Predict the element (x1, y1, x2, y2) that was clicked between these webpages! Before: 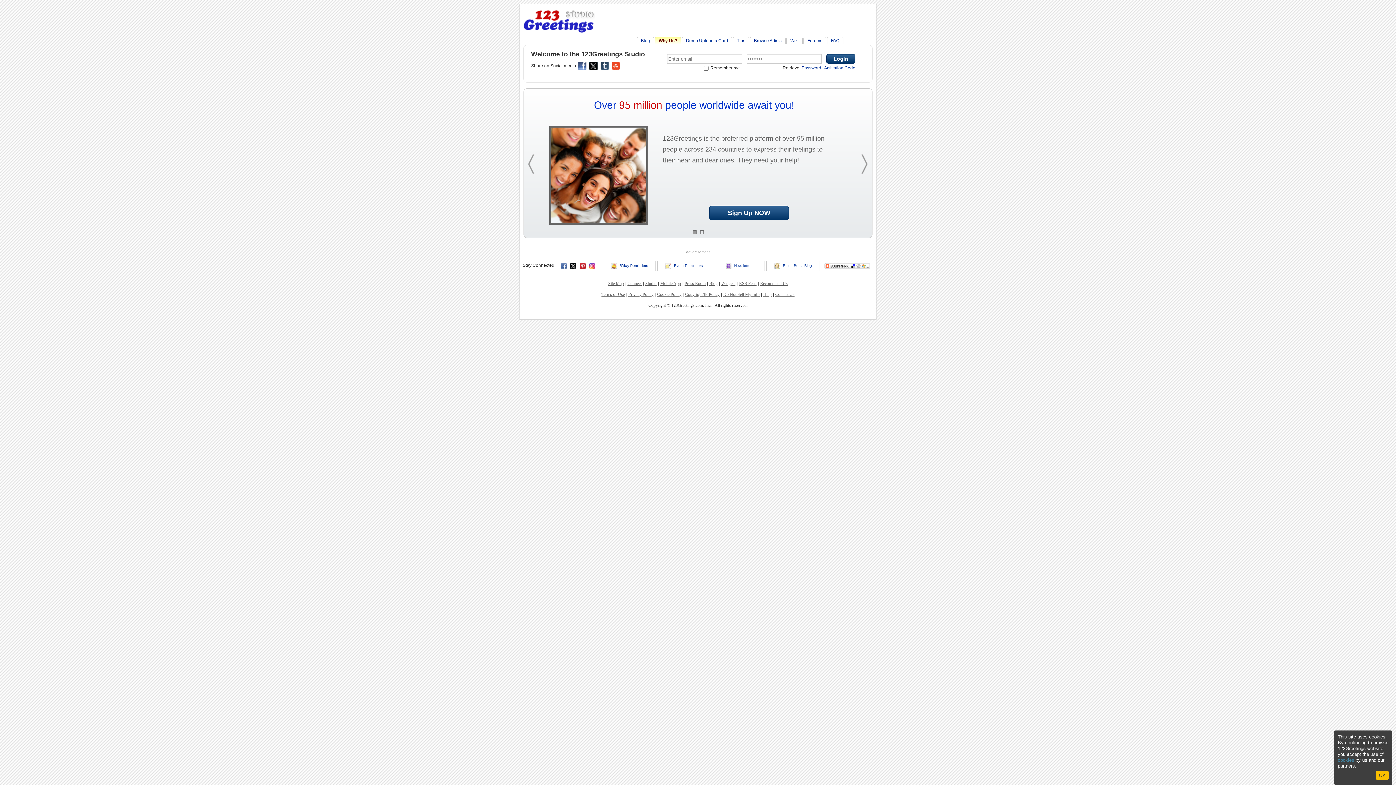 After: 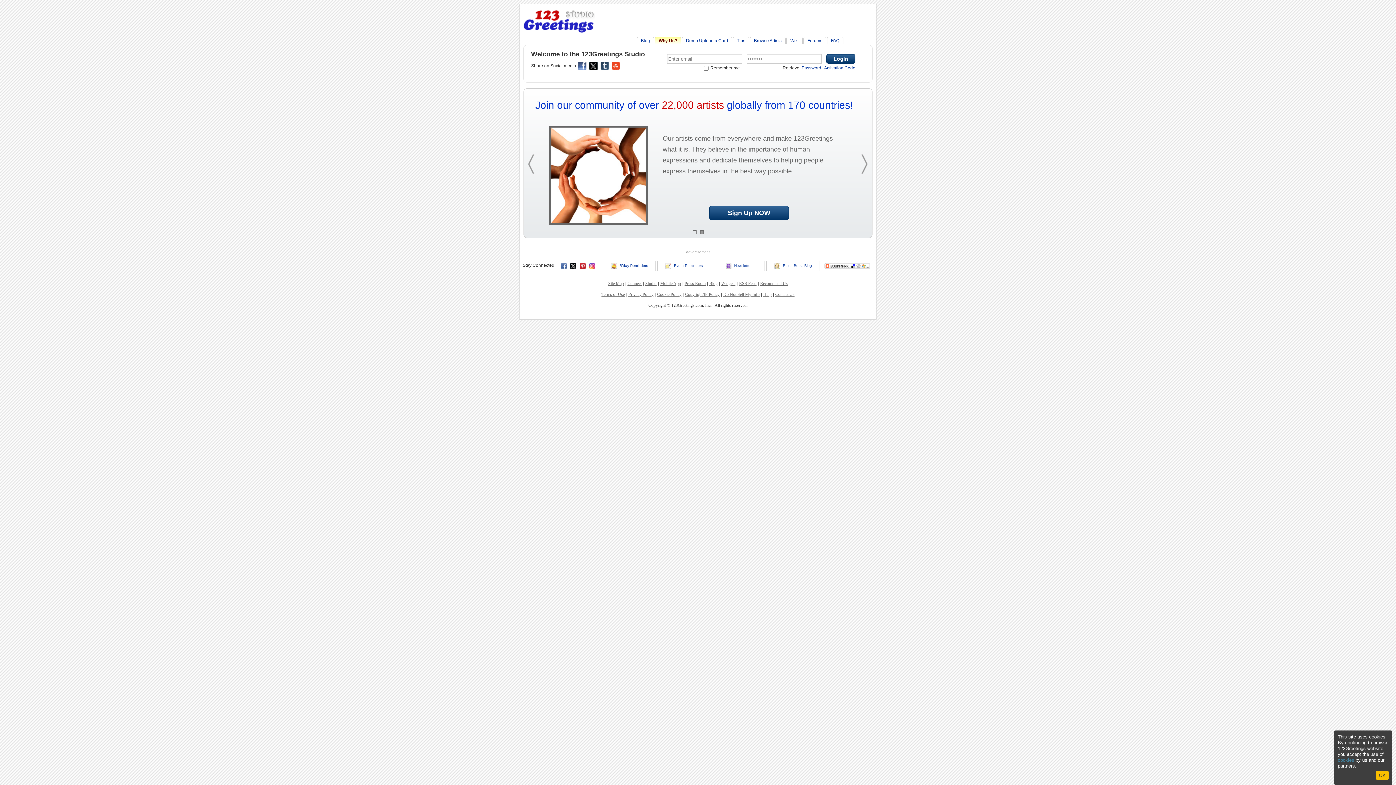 Action: bbox: (570, 263, 576, 269)